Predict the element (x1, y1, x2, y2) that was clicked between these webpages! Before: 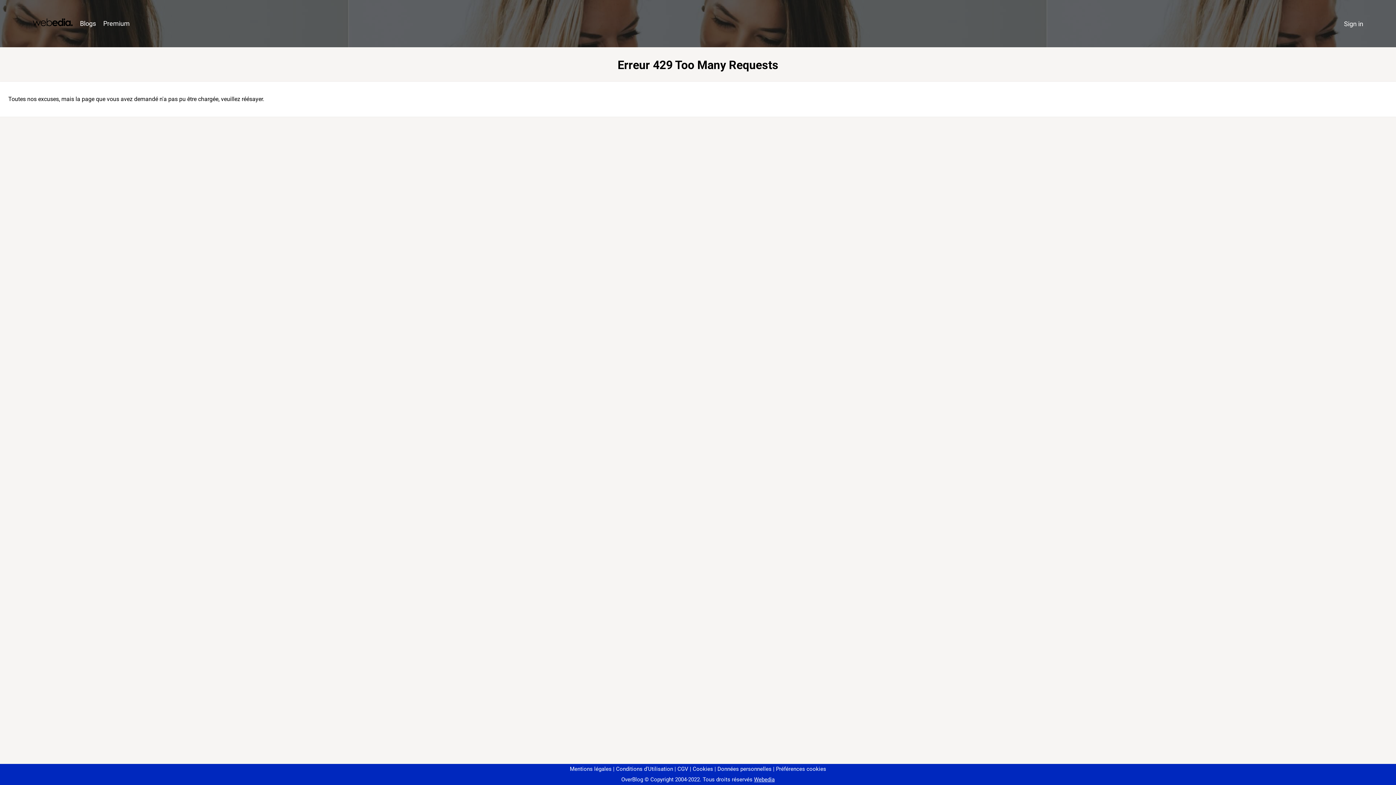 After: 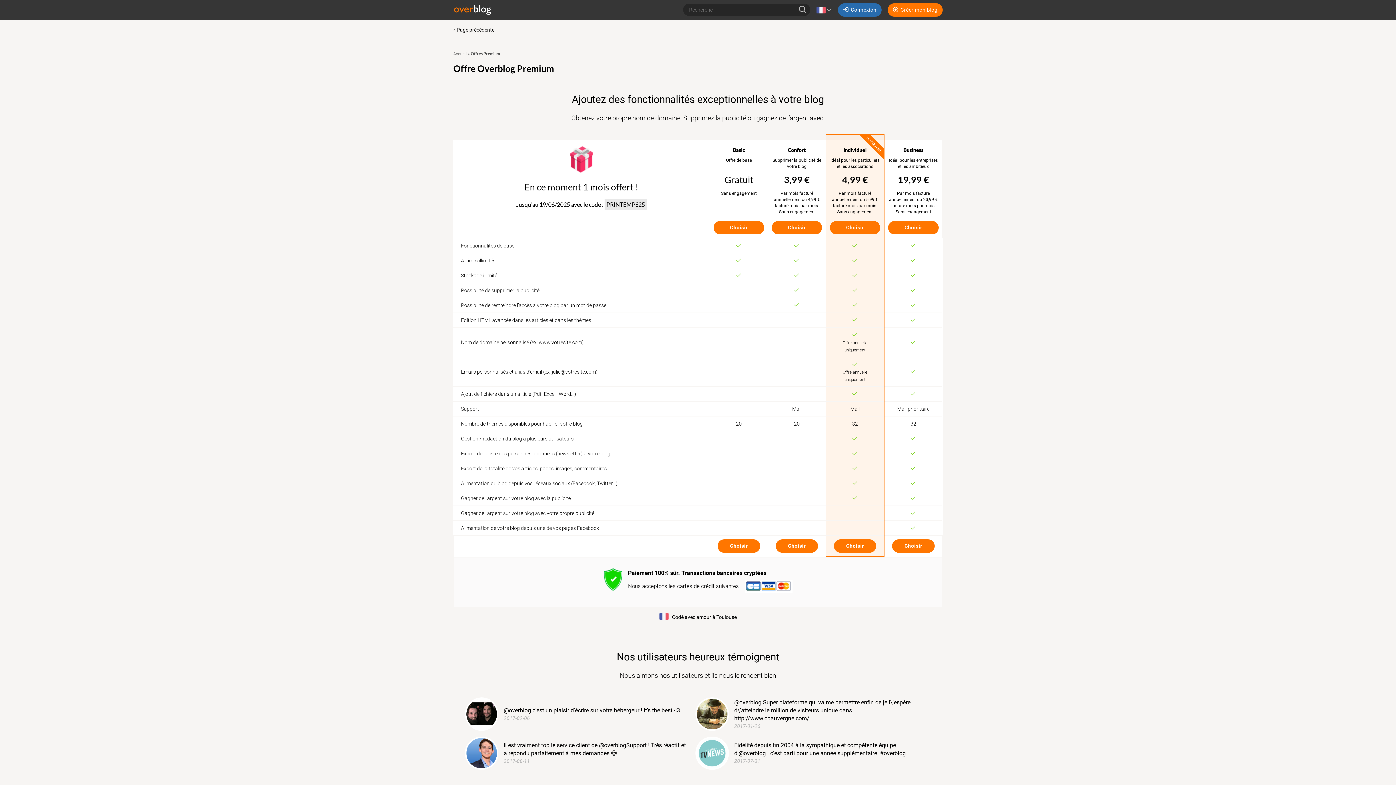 Action: label: Premium bbox: (99, 16, 133, 31)